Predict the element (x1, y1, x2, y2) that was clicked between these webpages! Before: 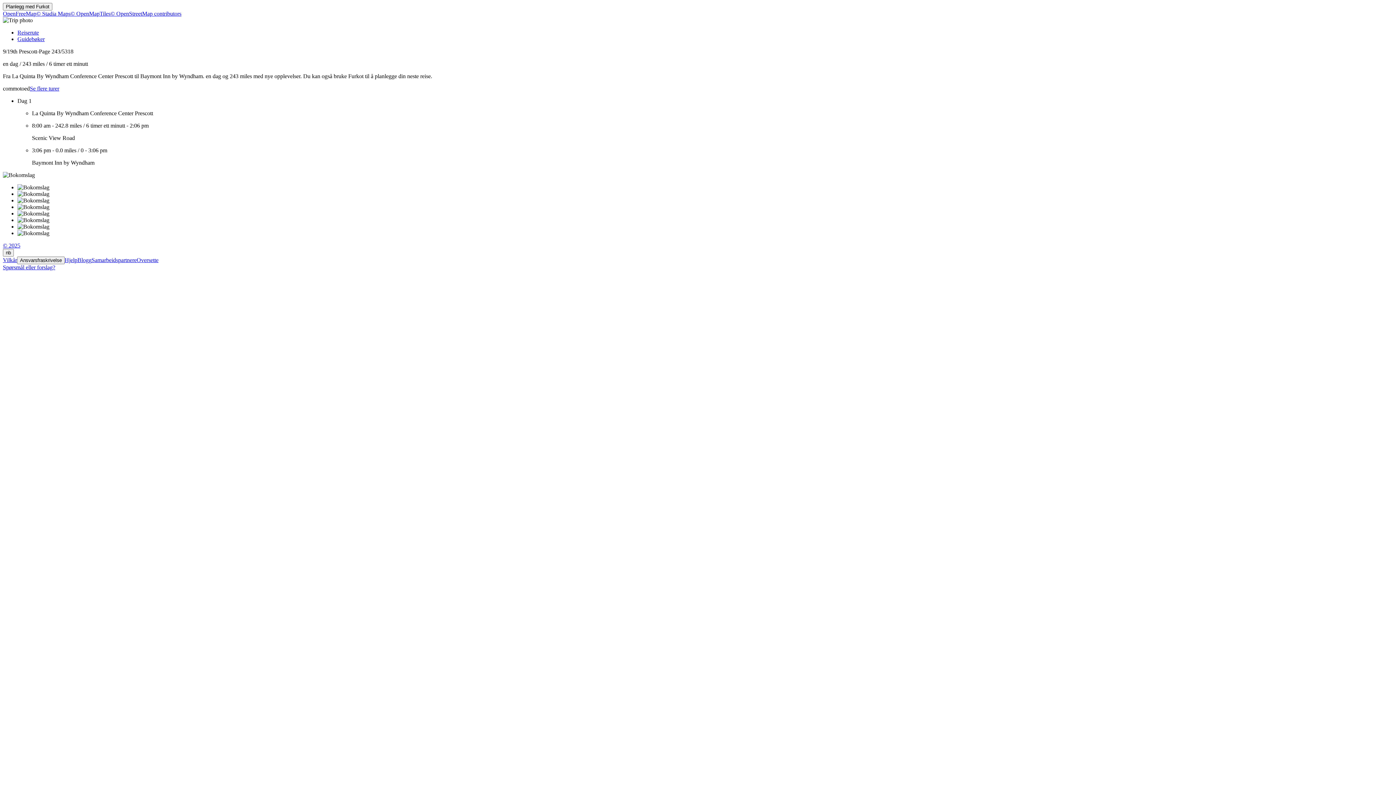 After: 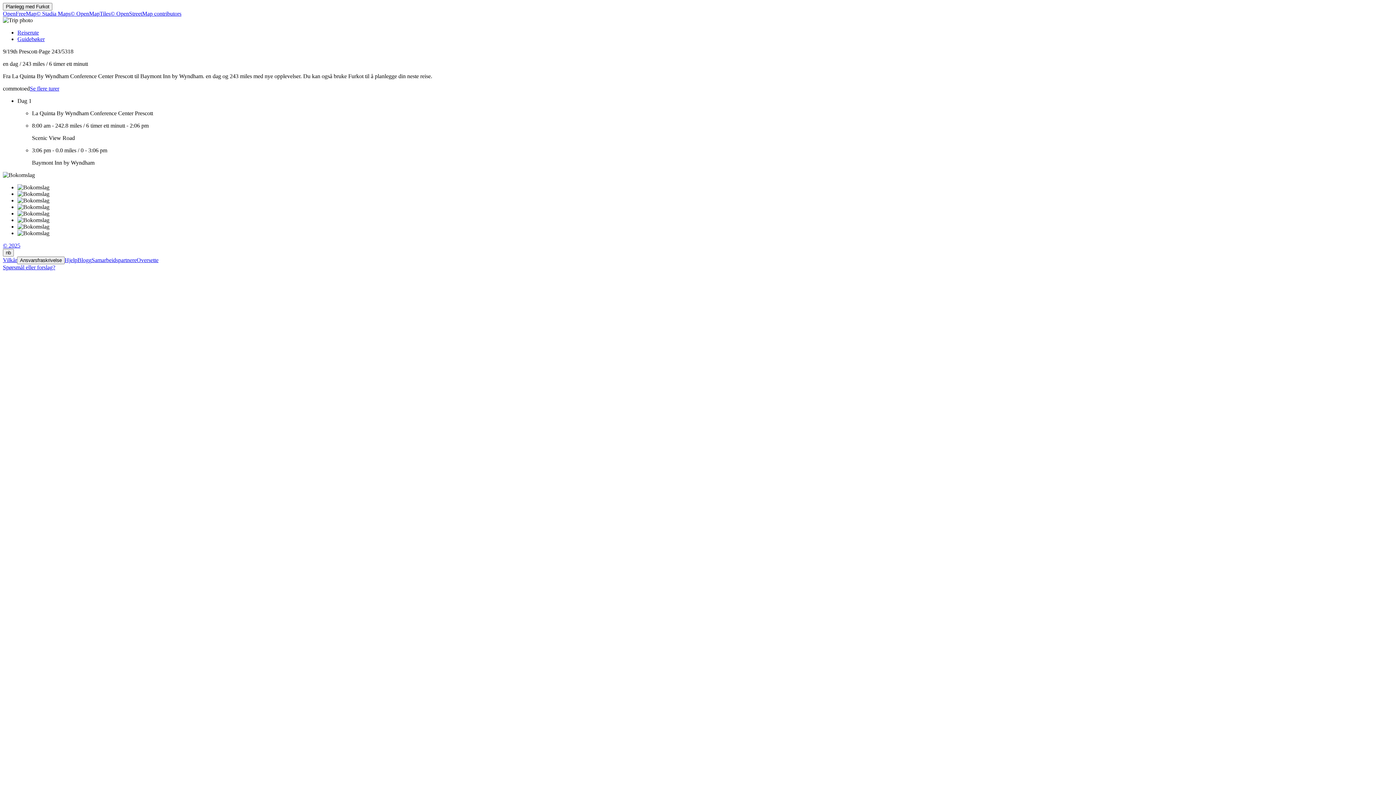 Action: label: OpenFreeMap bbox: (2, 10, 36, 16)